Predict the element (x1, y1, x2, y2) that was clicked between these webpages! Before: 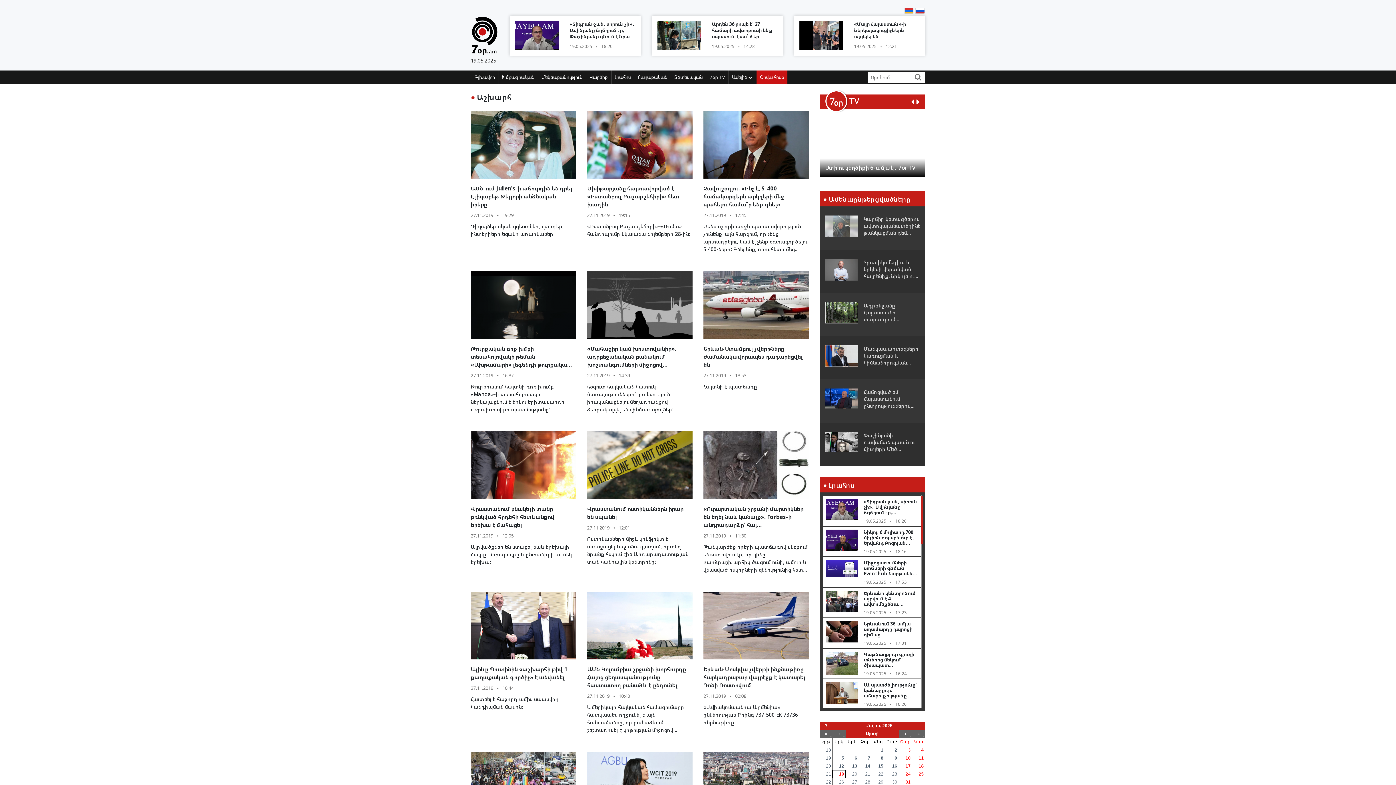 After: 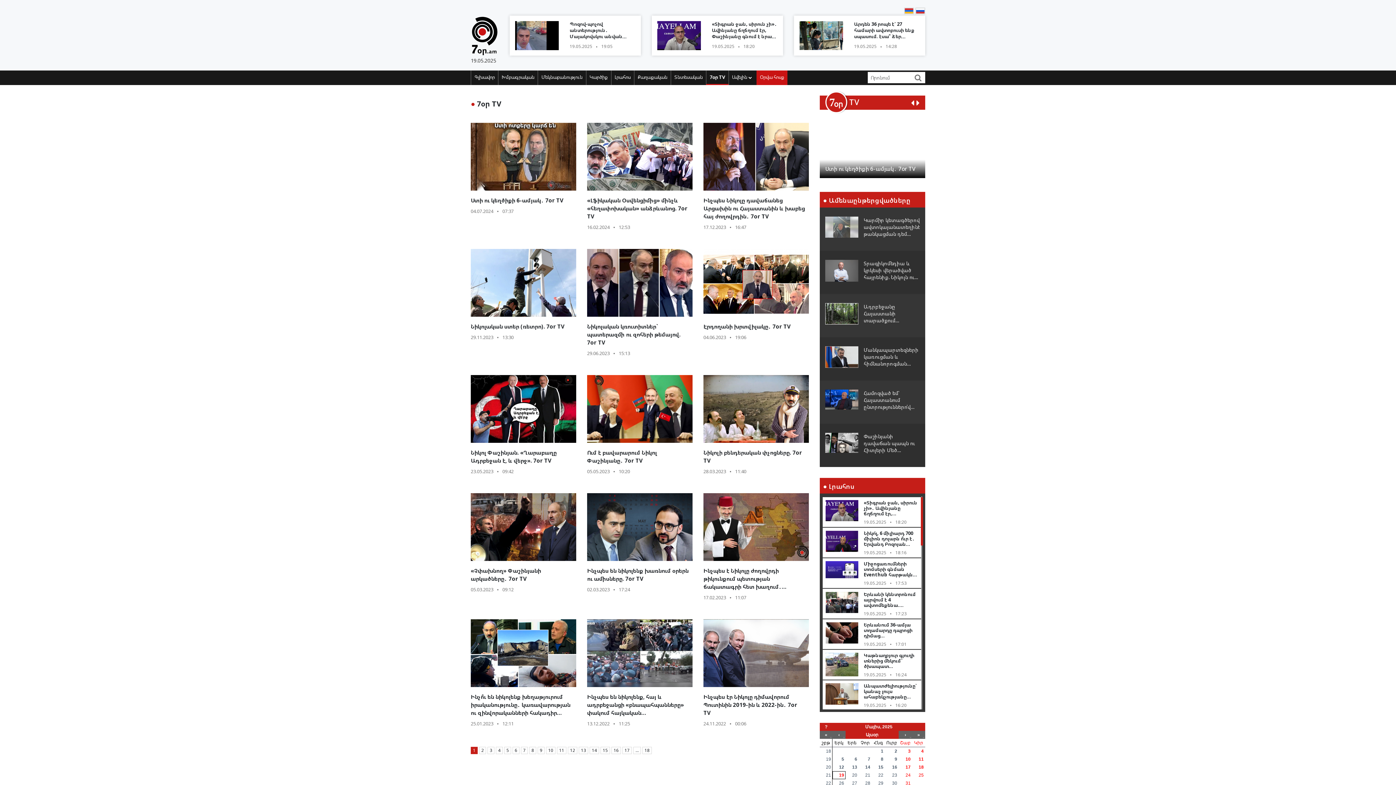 Action: label: 7օր TV bbox: (706, 70, 728, 83)